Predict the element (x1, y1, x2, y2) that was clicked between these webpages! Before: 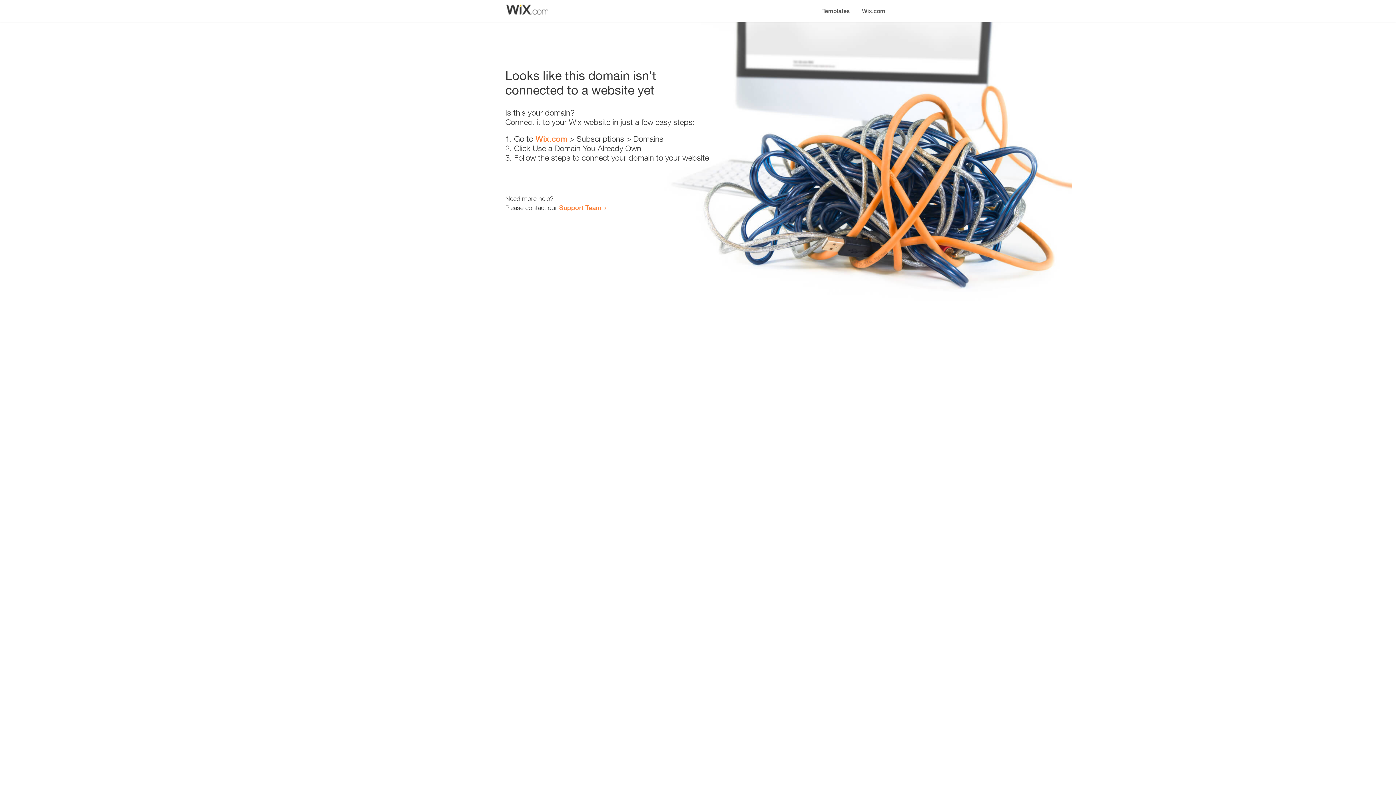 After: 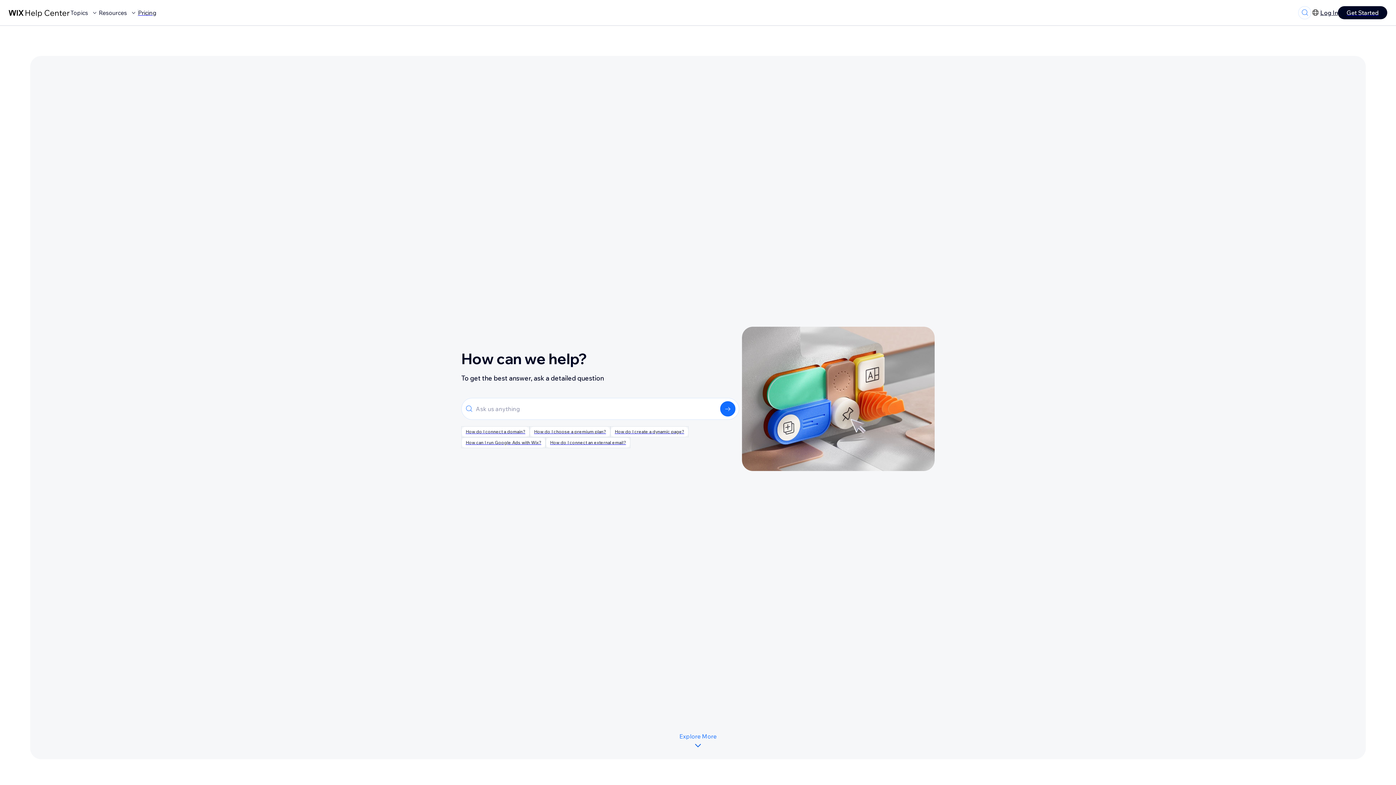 Action: label: Support Team bbox: (559, 203, 601, 211)